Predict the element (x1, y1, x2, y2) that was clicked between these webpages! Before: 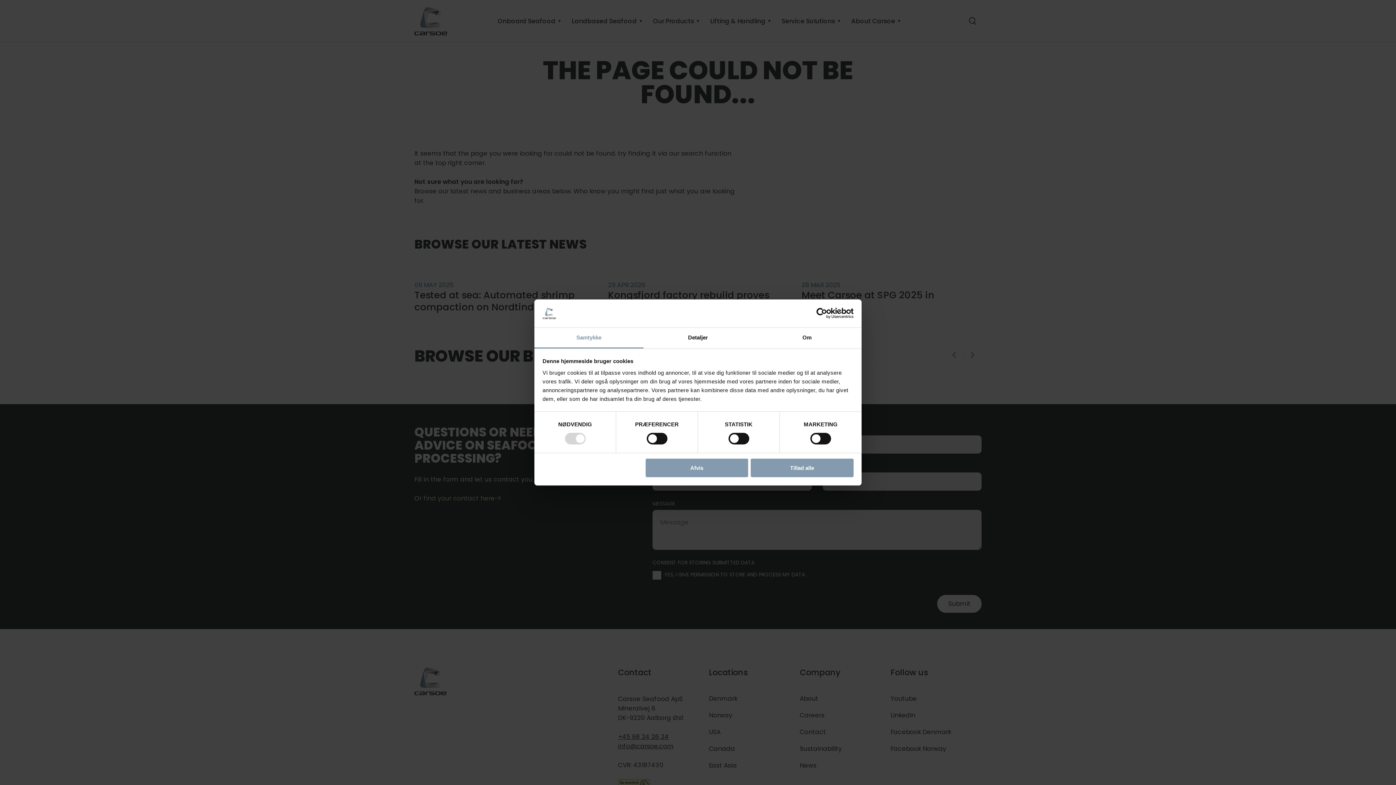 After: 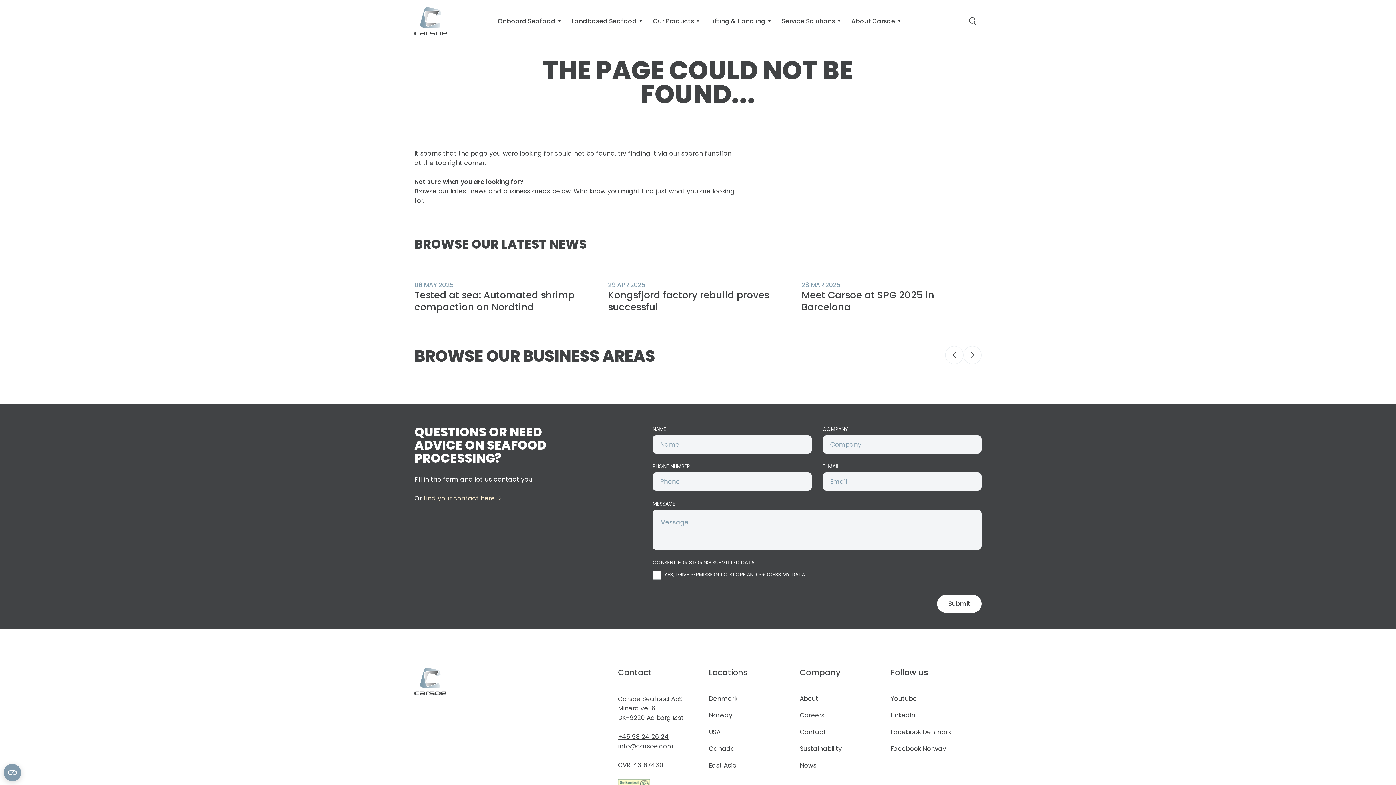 Action: bbox: (751, 458, 853, 477) label: Tillad alle